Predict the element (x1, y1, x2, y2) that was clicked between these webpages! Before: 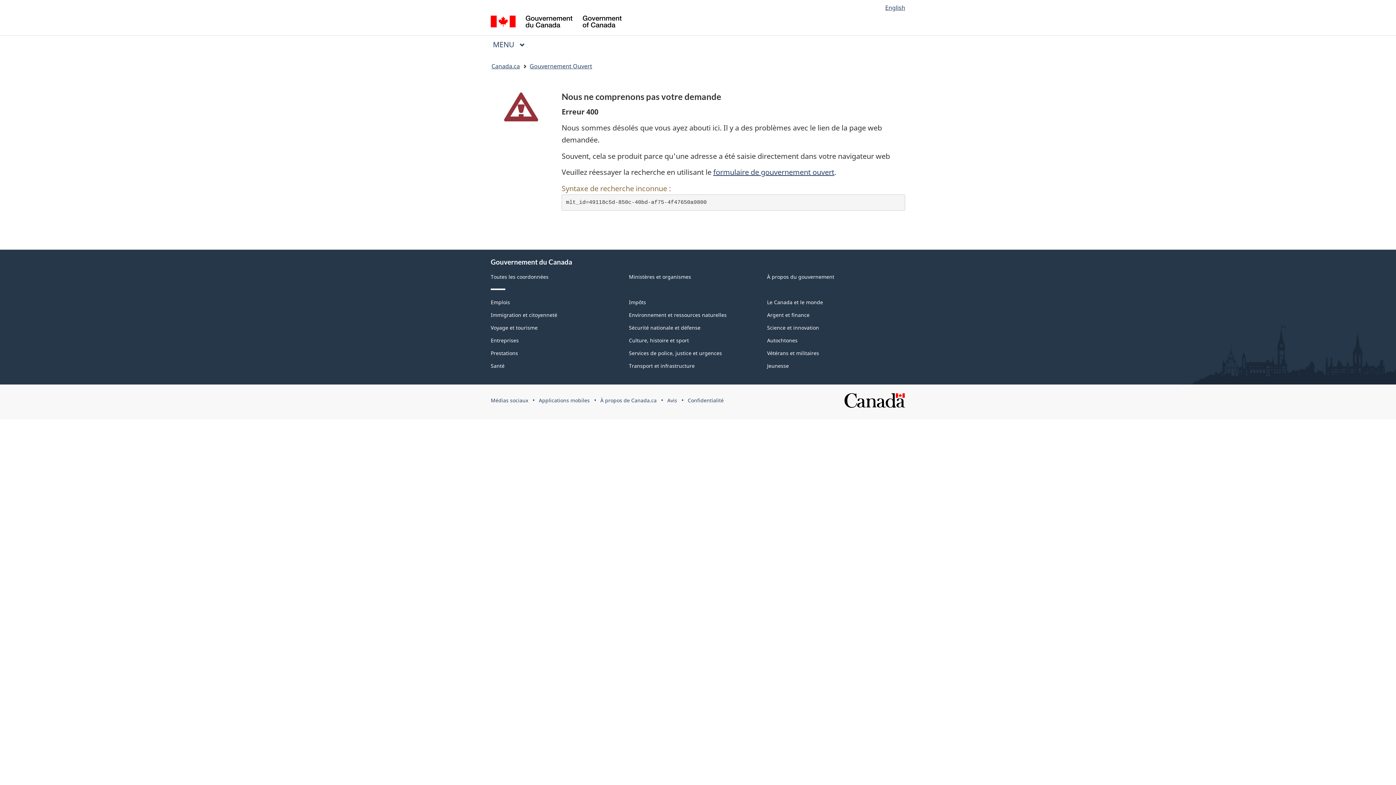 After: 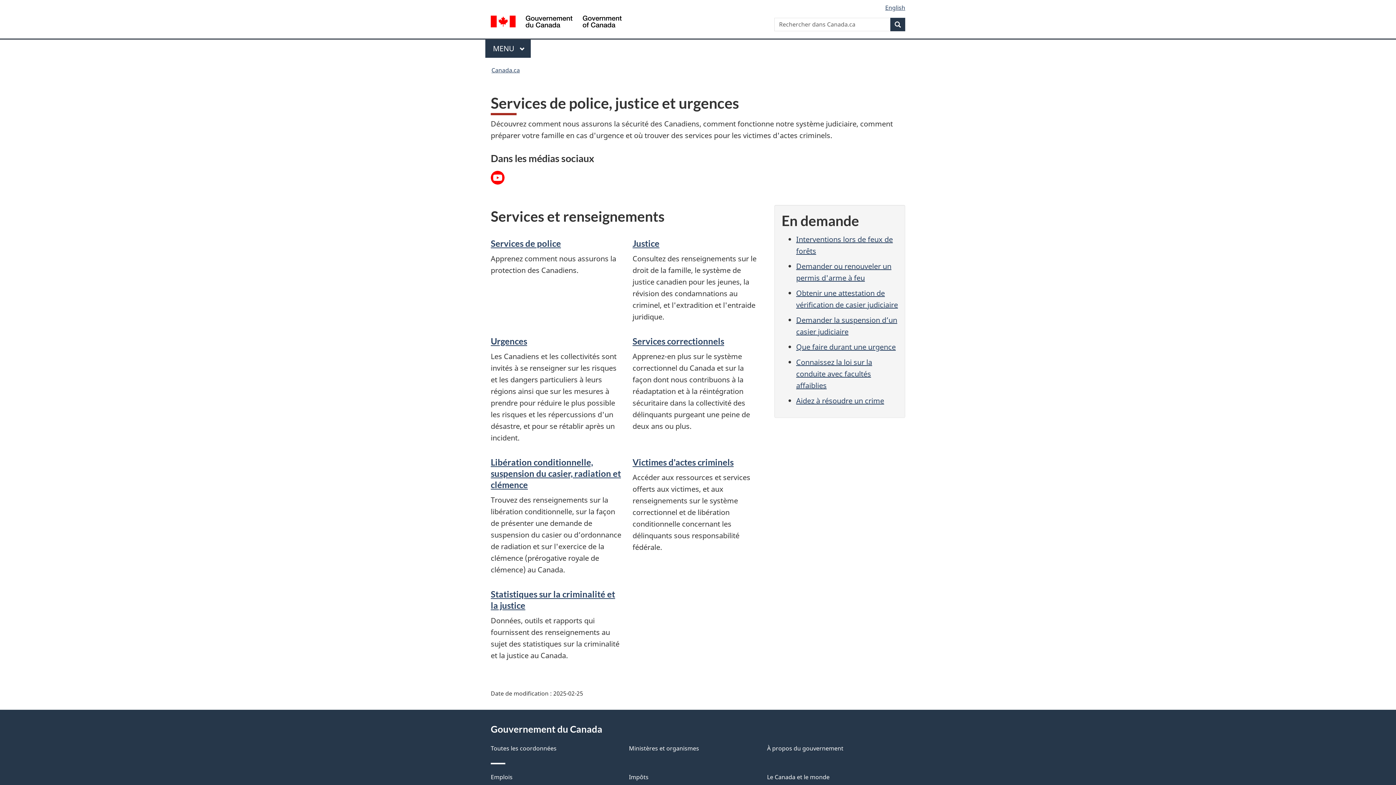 Action: bbox: (629, 349, 722, 356) label: Services de police, justice et urgences